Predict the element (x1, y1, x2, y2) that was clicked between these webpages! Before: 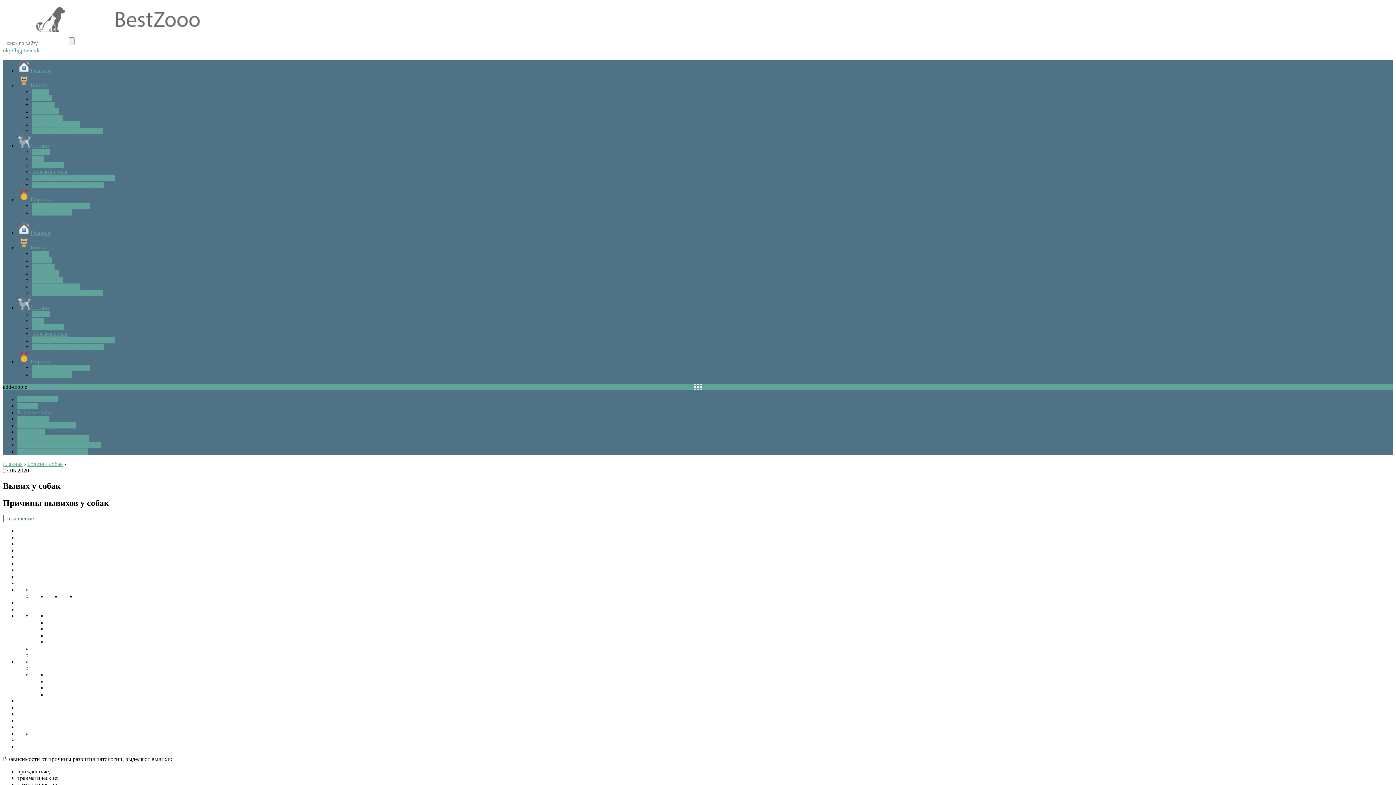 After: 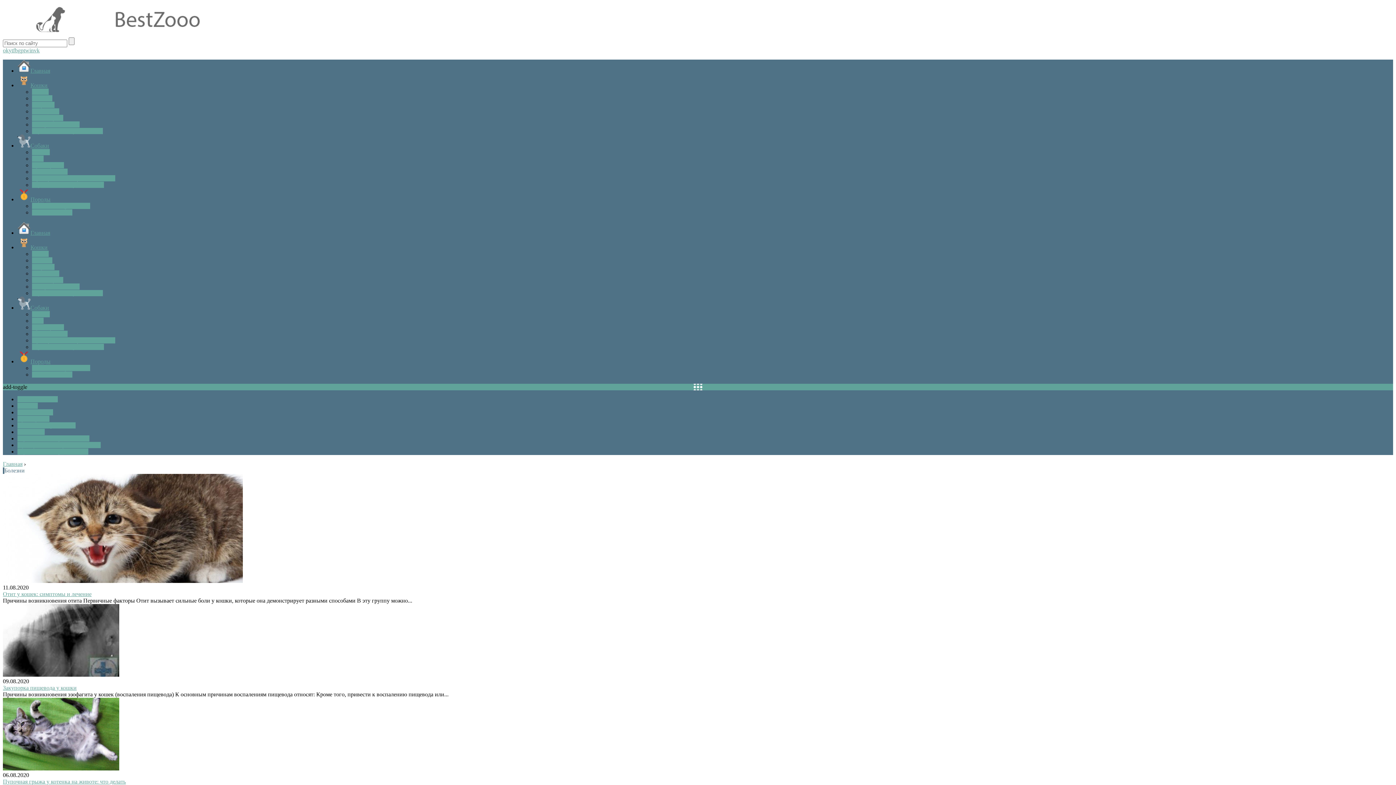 Action: label: Болезни bbox: (32, 257, 52, 264)